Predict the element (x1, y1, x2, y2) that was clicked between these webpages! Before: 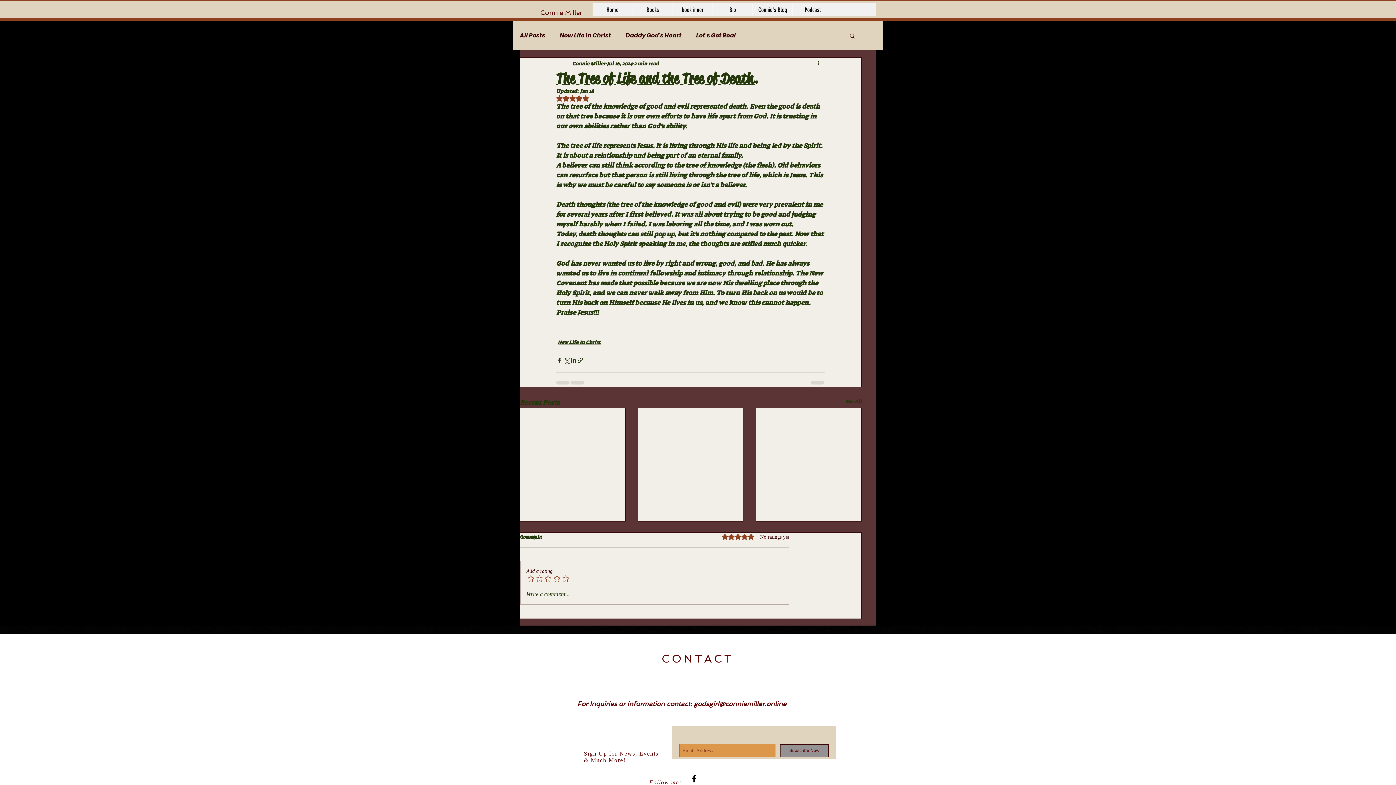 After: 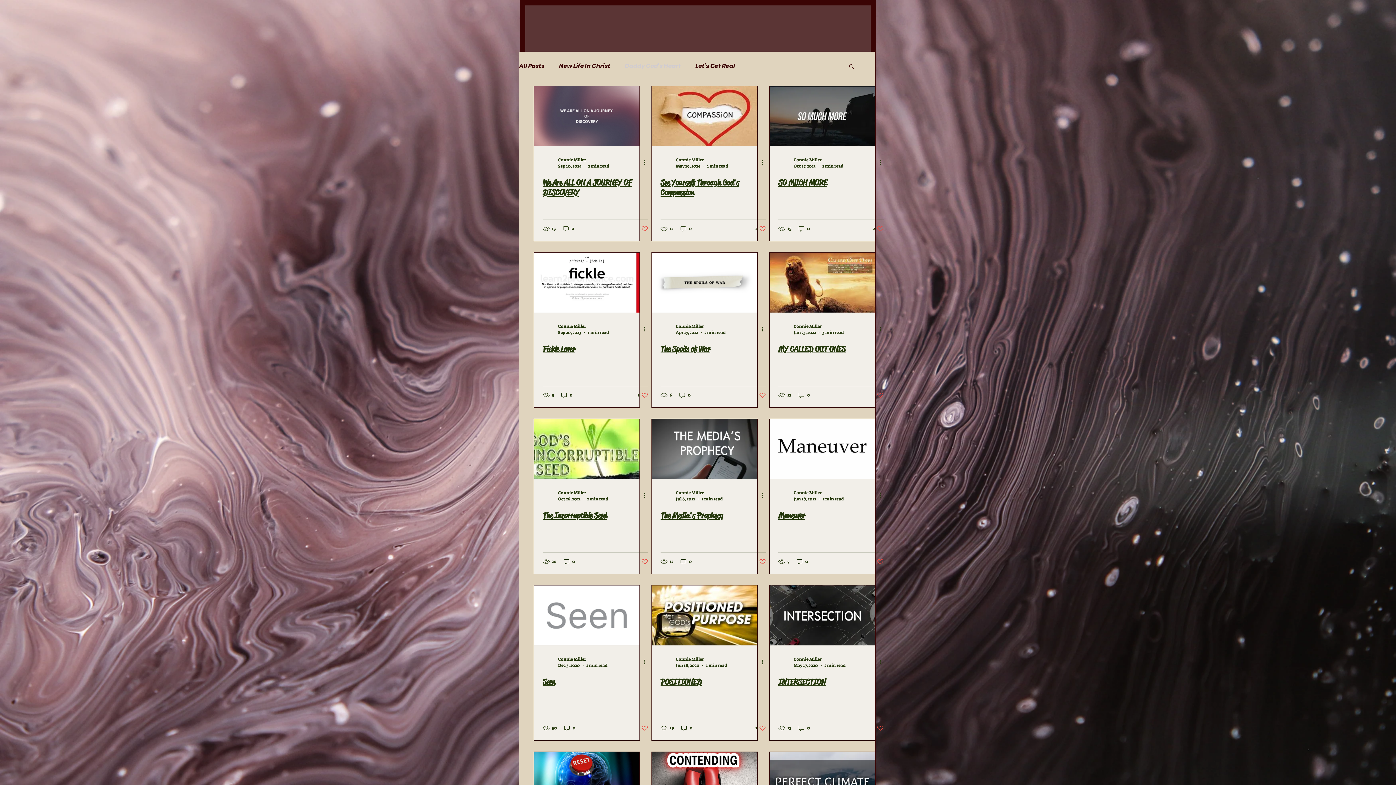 Action: bbox: (625, 32, 681, 39) label: Daddy God's Heart